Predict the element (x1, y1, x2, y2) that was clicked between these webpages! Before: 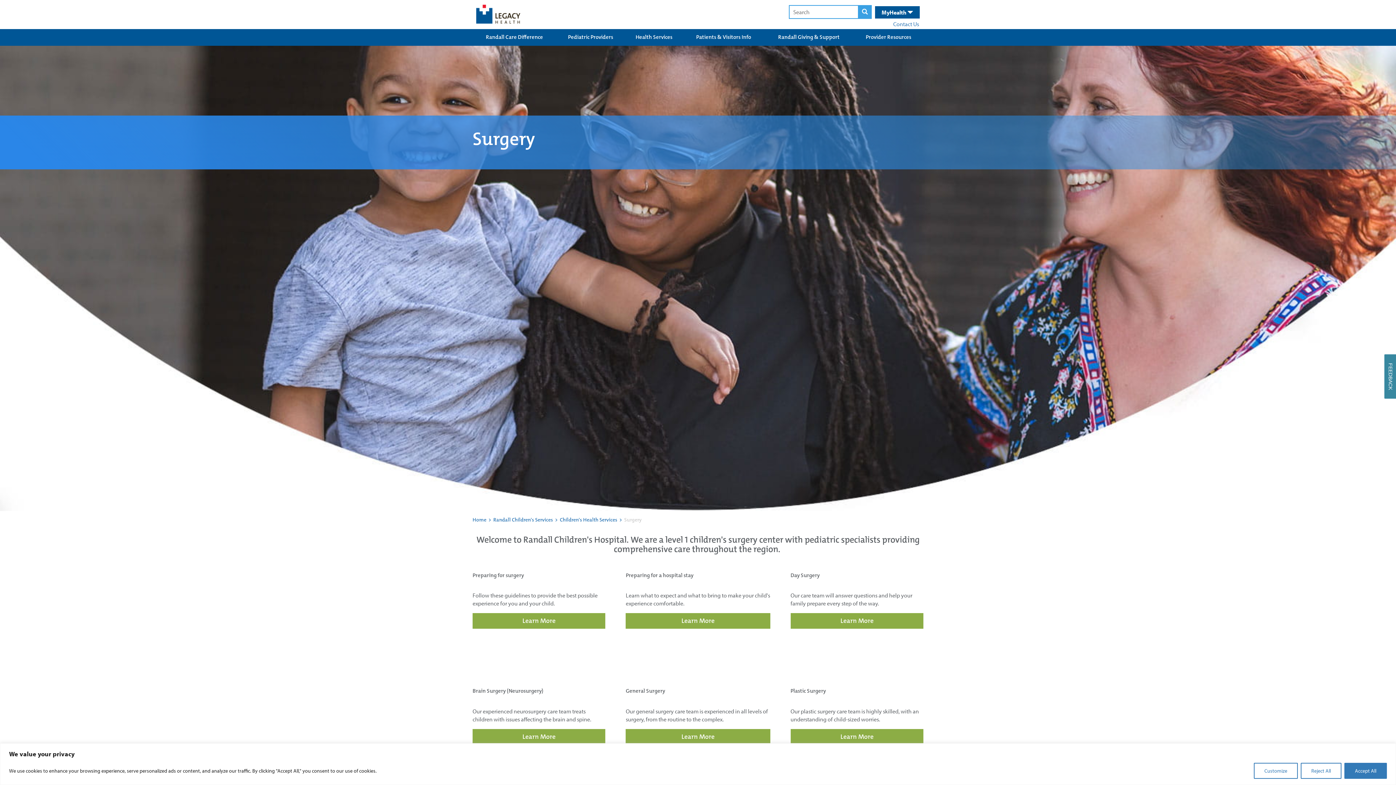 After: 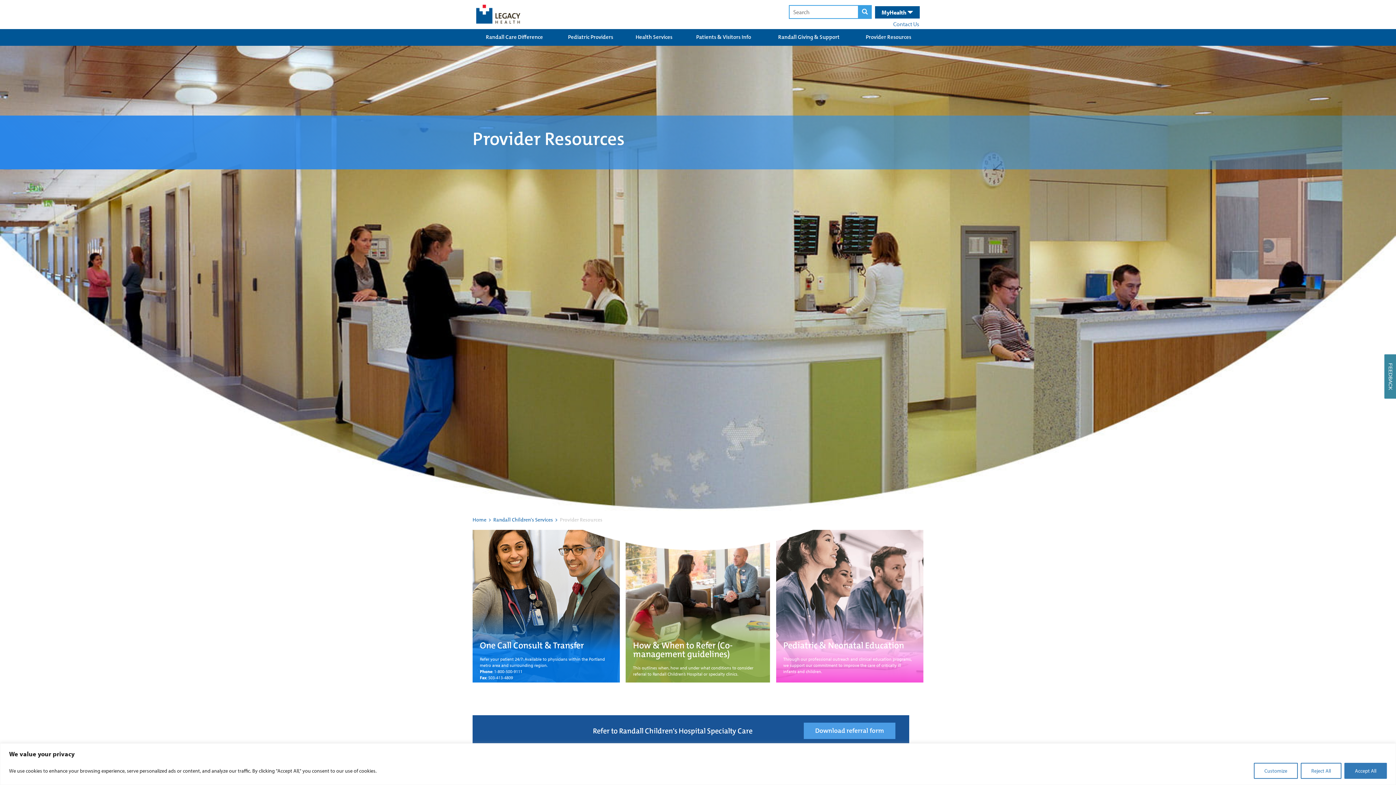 Action: bbox: (858, 29, 918, 45) label: Provider Resources